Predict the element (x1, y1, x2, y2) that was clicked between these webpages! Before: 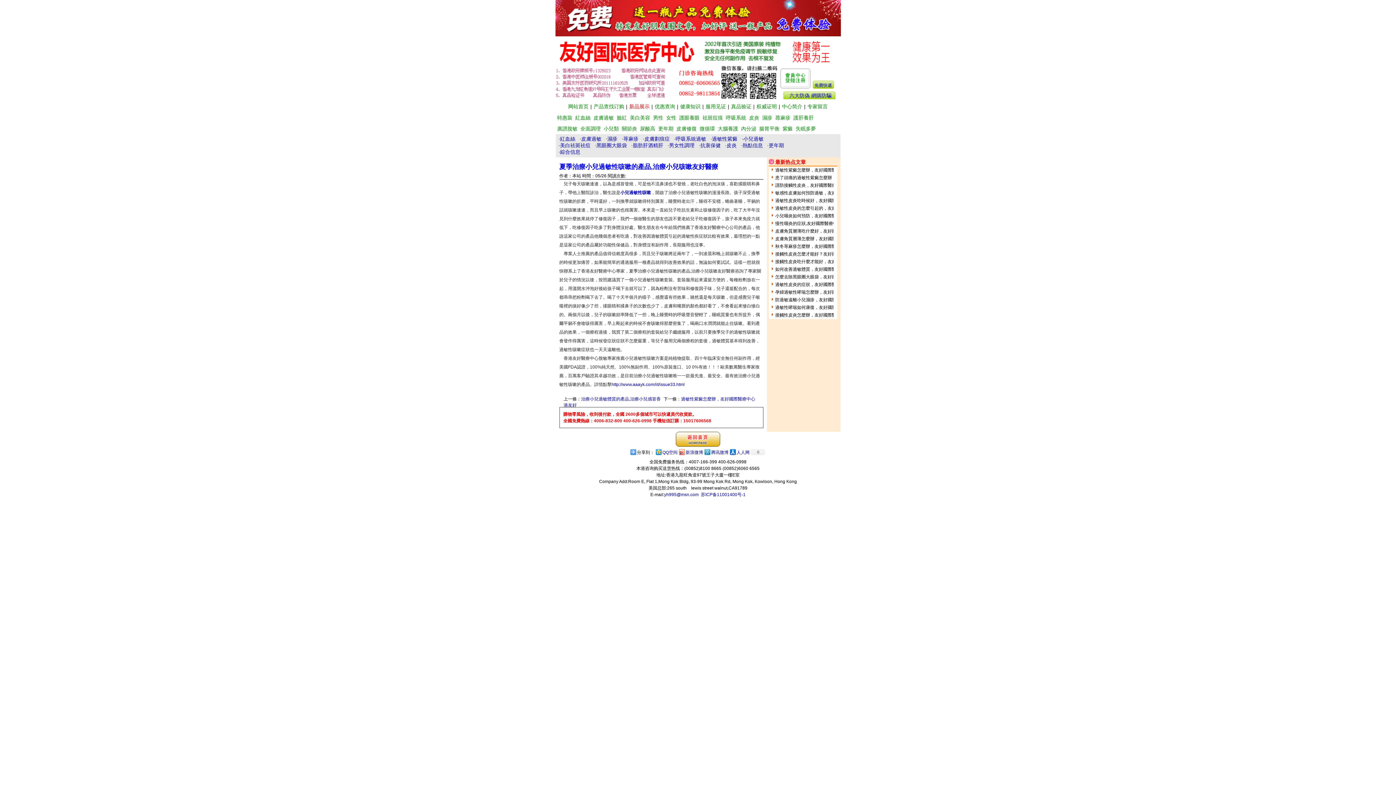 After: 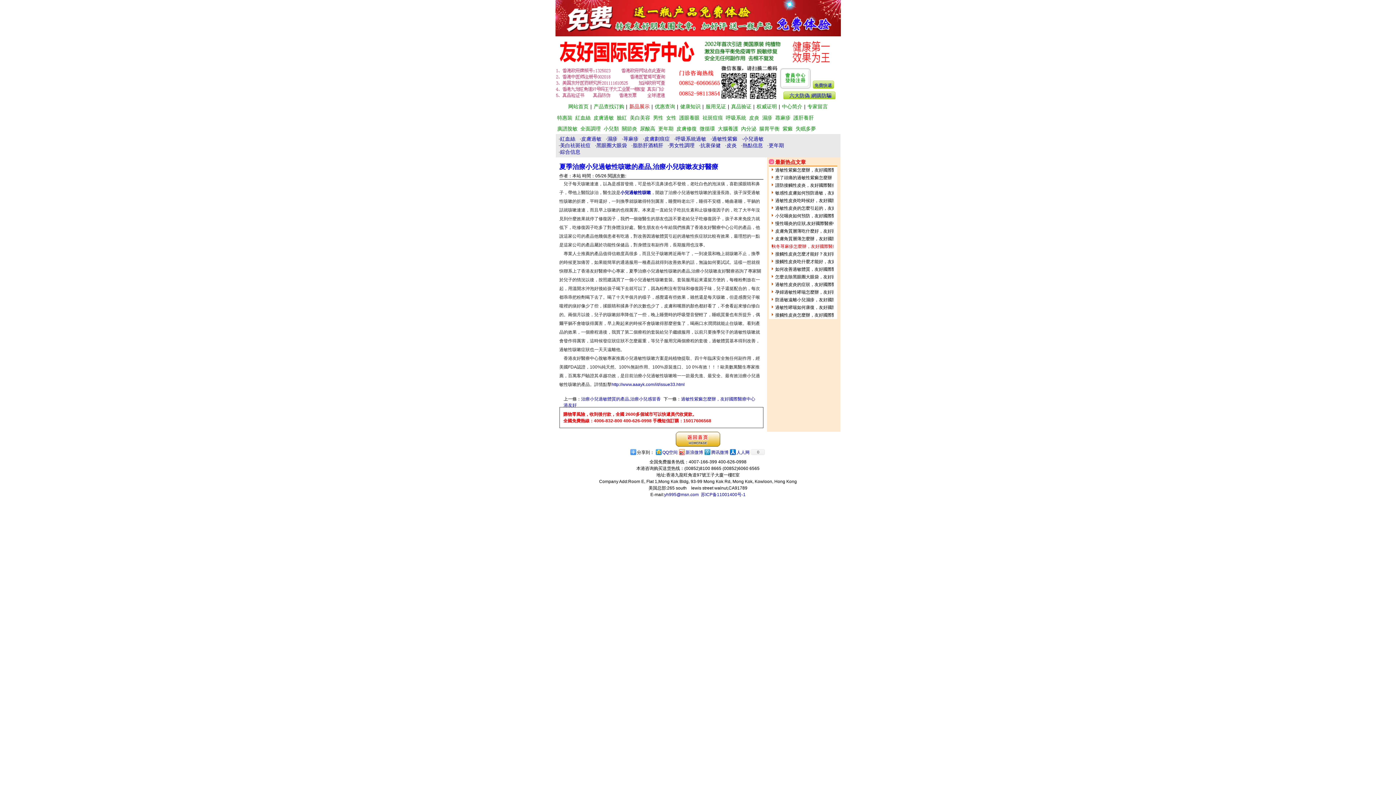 Action: label: 秋冬荨麻疹怎麼辦，友好國際醫療中心 bbox: (775, 244, 849, 249)